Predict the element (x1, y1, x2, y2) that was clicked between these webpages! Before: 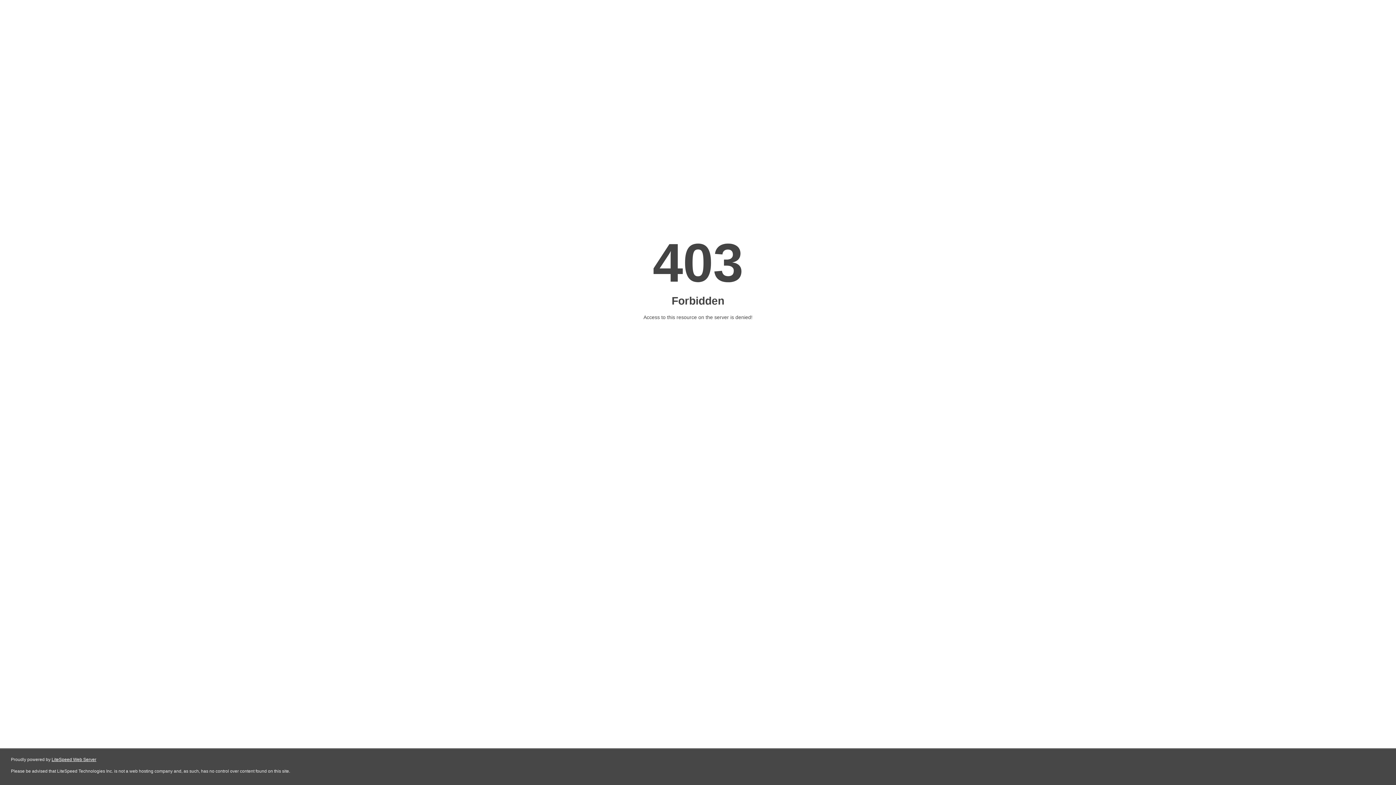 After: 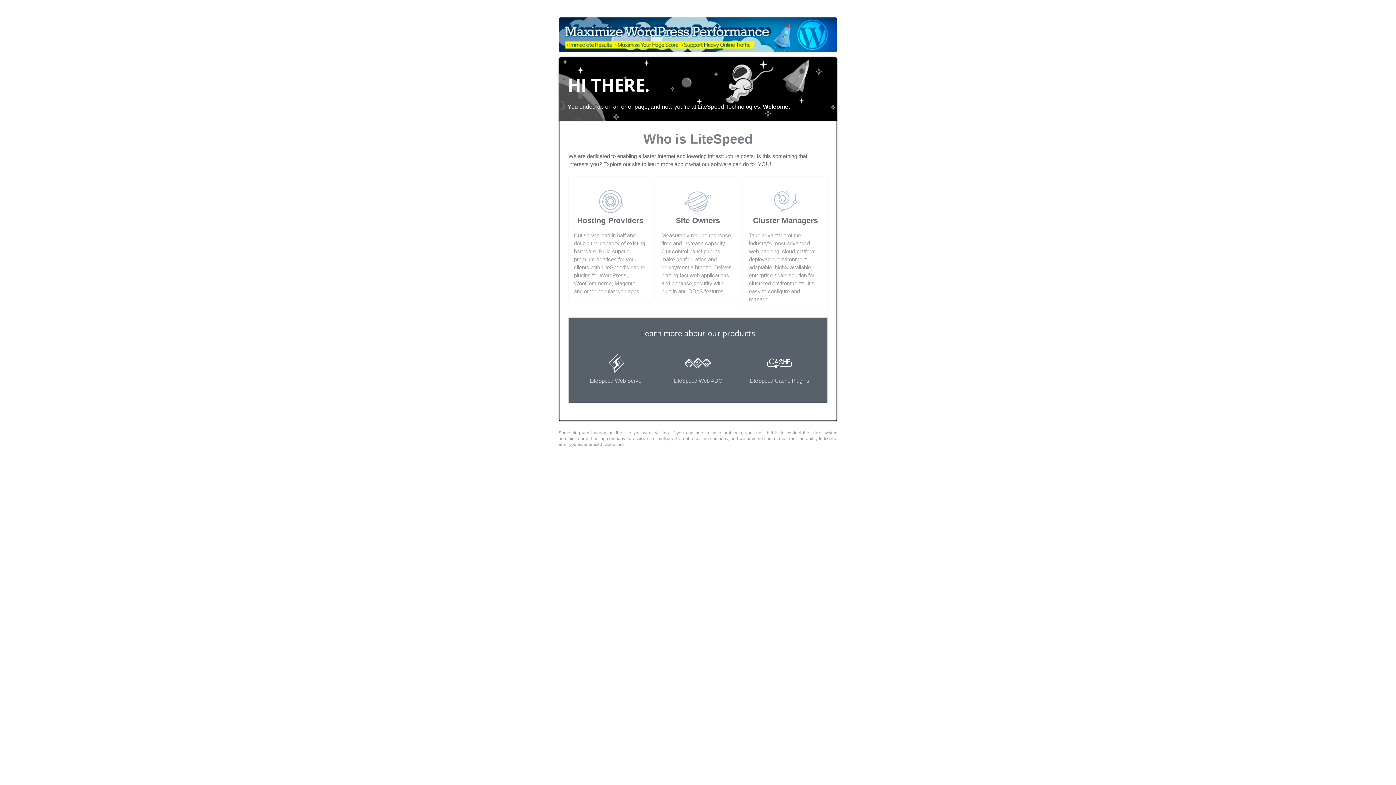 Action: label: LiteSpeed Web Server bbox: (51, 757, 96, 762)